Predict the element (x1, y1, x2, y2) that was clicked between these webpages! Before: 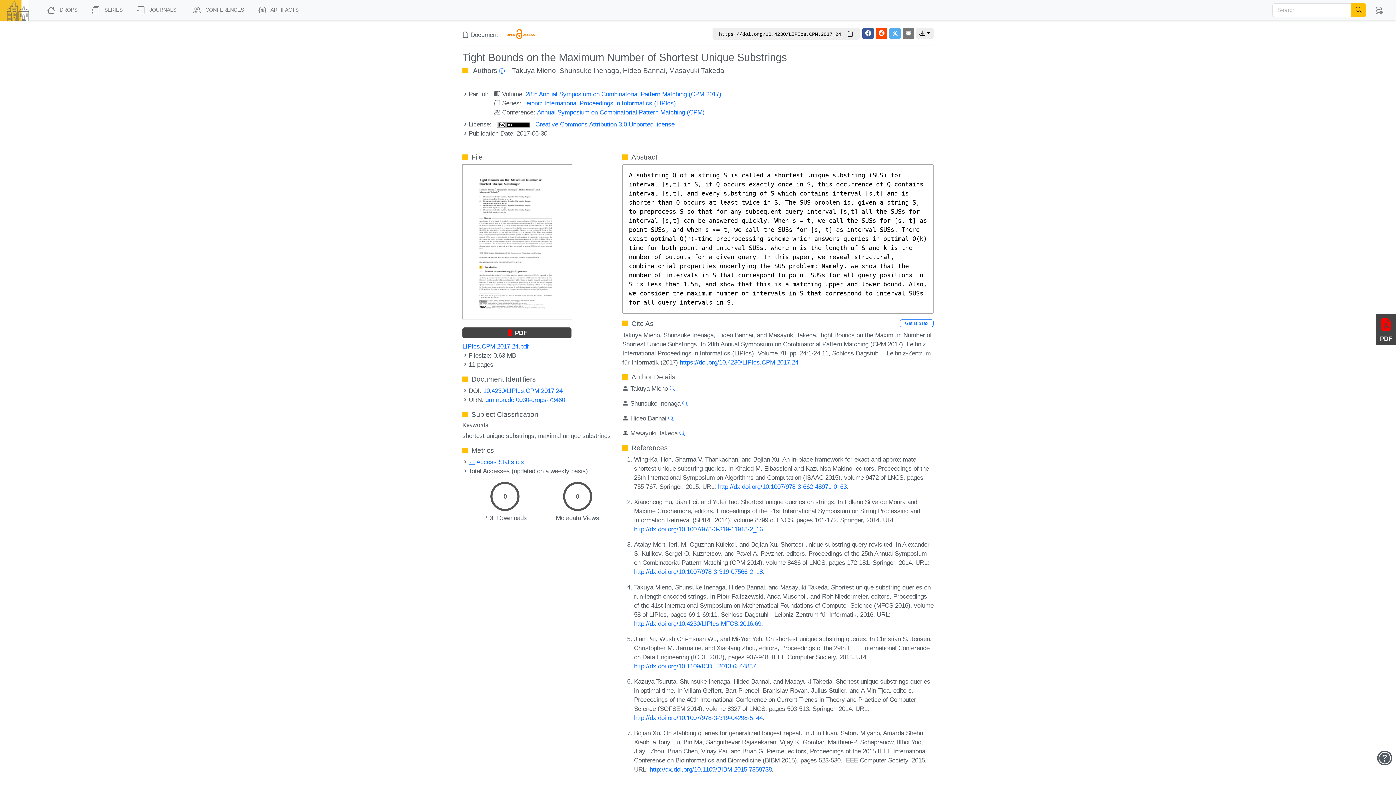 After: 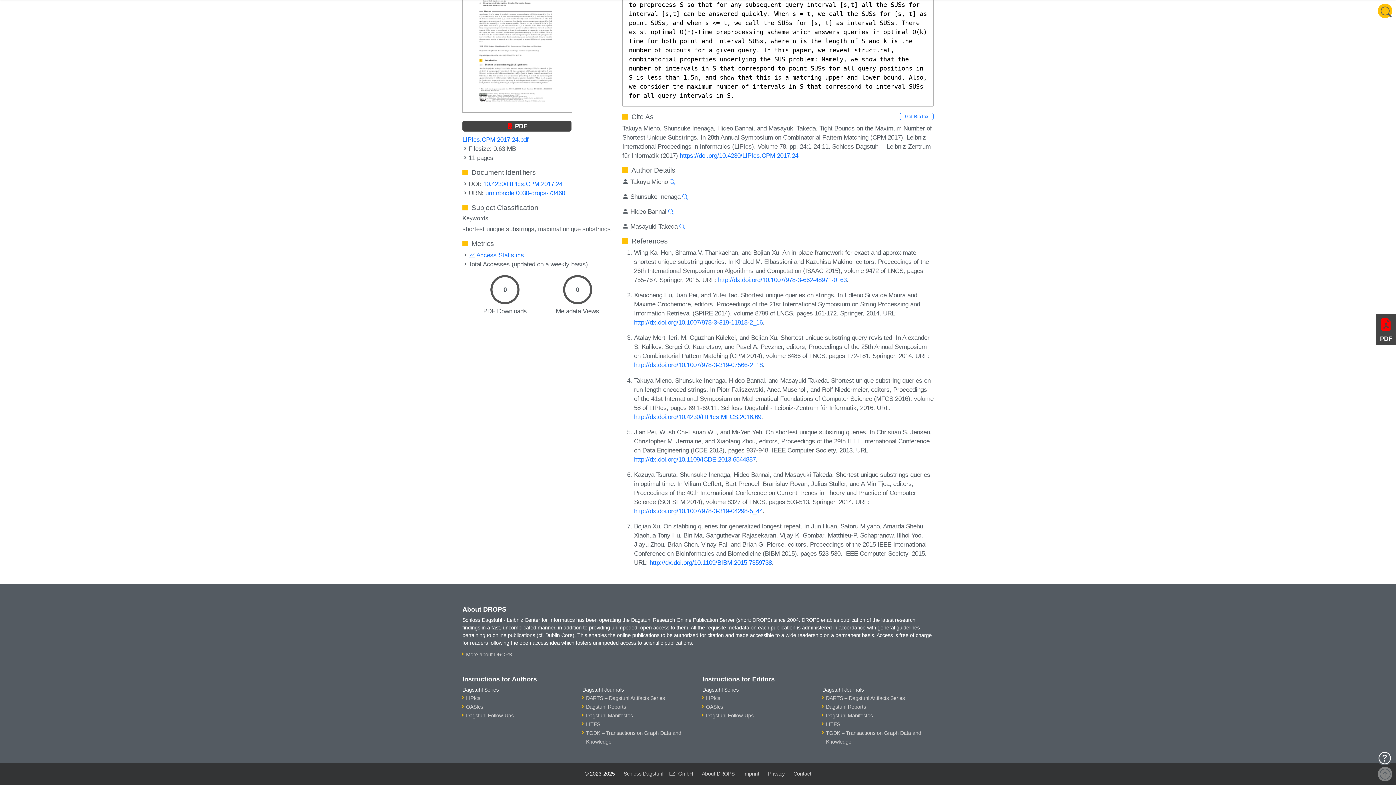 Action: bbox: (499, 68, 510, 74)